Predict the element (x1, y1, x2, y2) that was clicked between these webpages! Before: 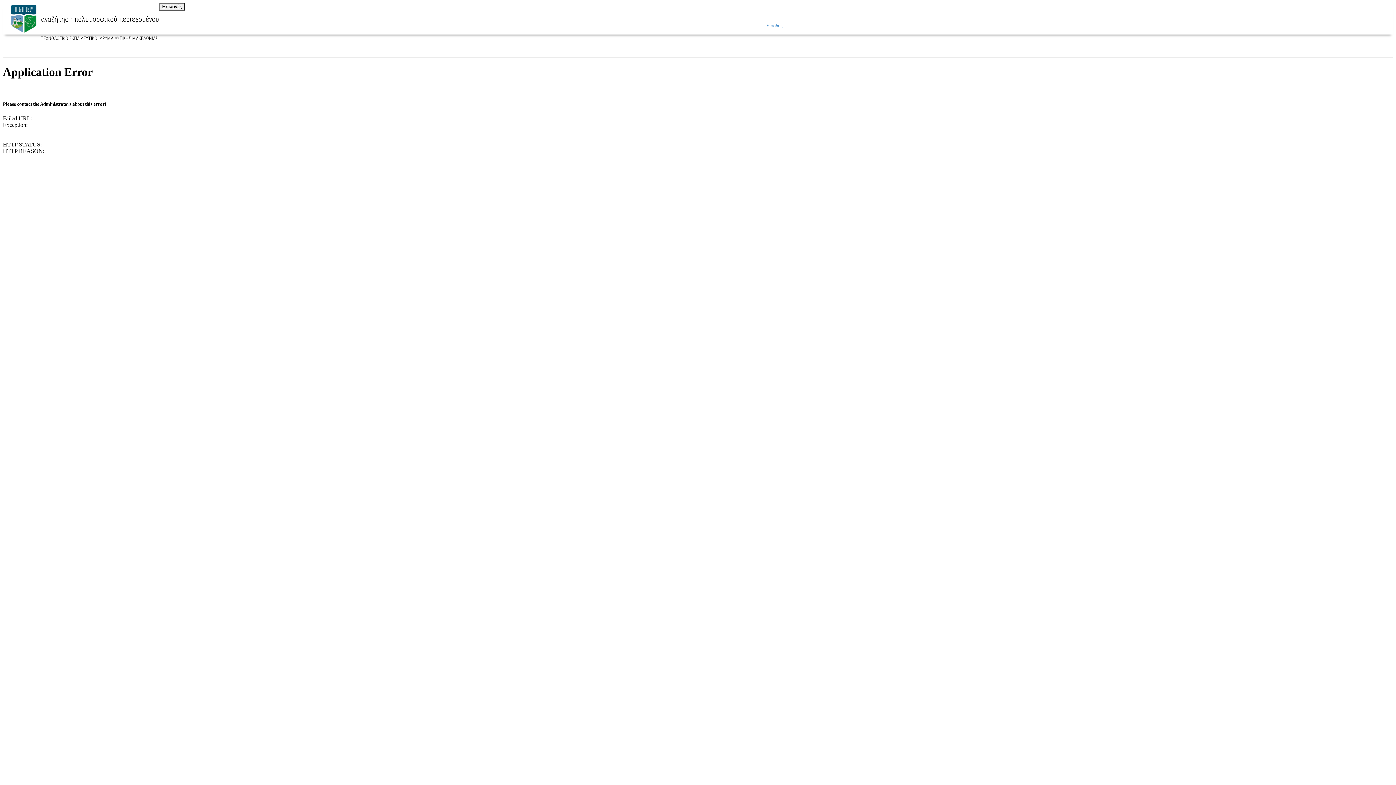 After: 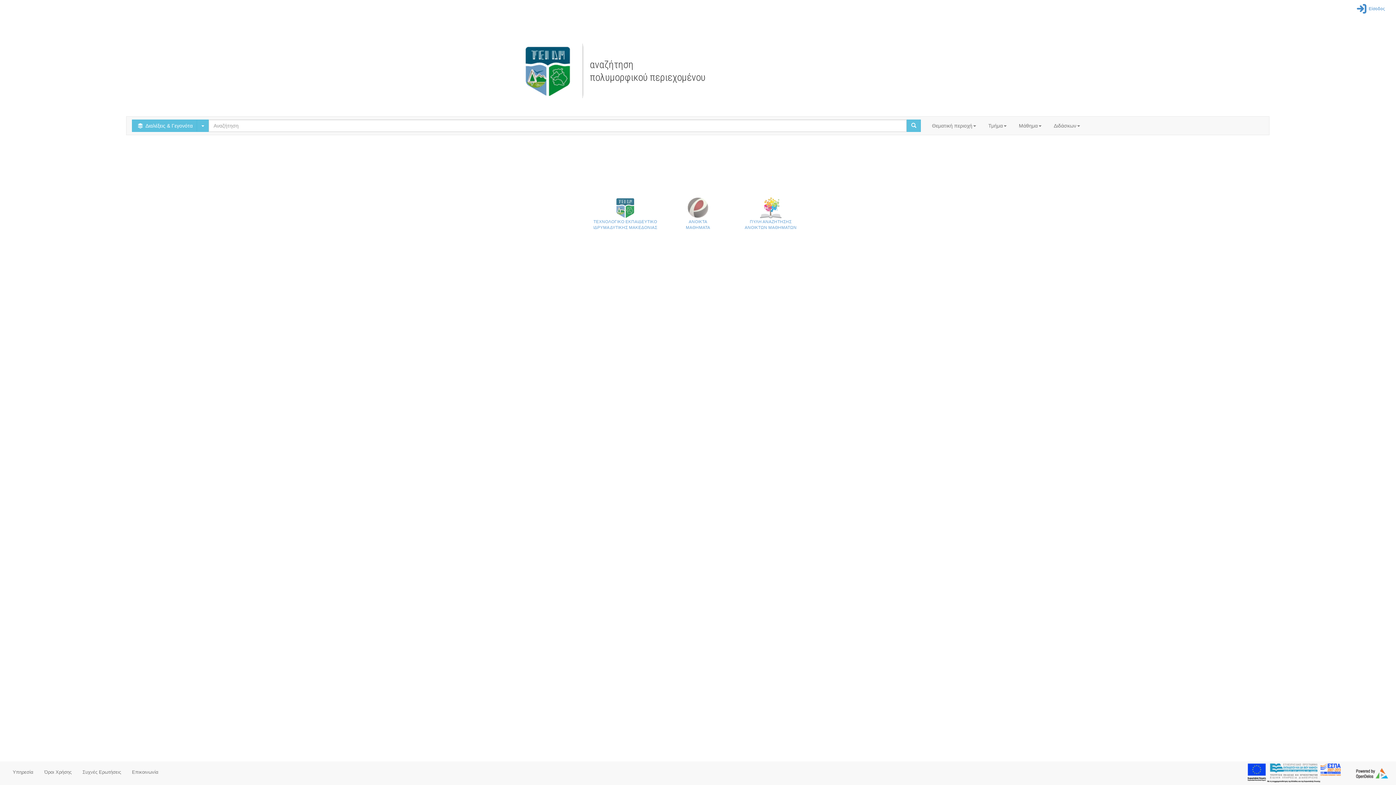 Action: label: Είσοδος bbox: (766, 22, 782, 28)